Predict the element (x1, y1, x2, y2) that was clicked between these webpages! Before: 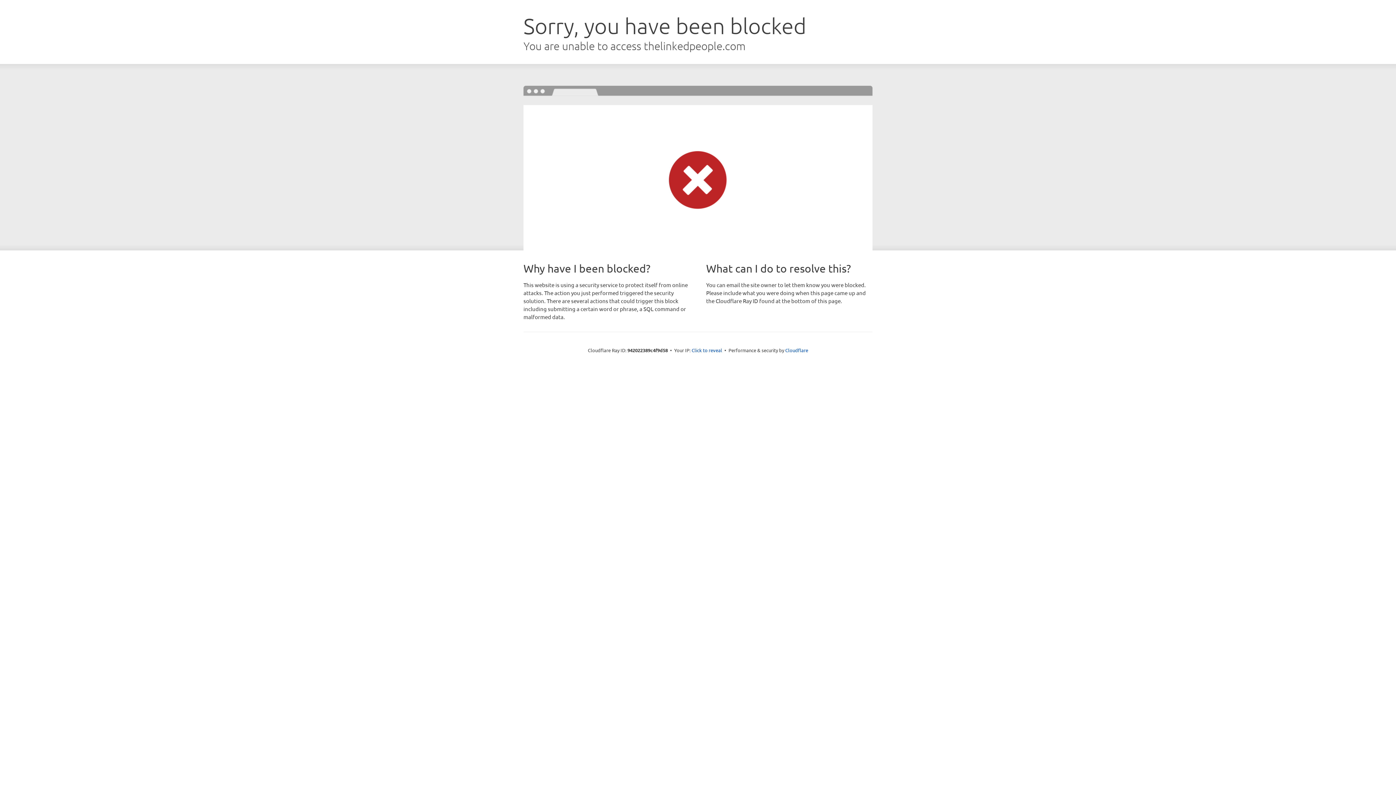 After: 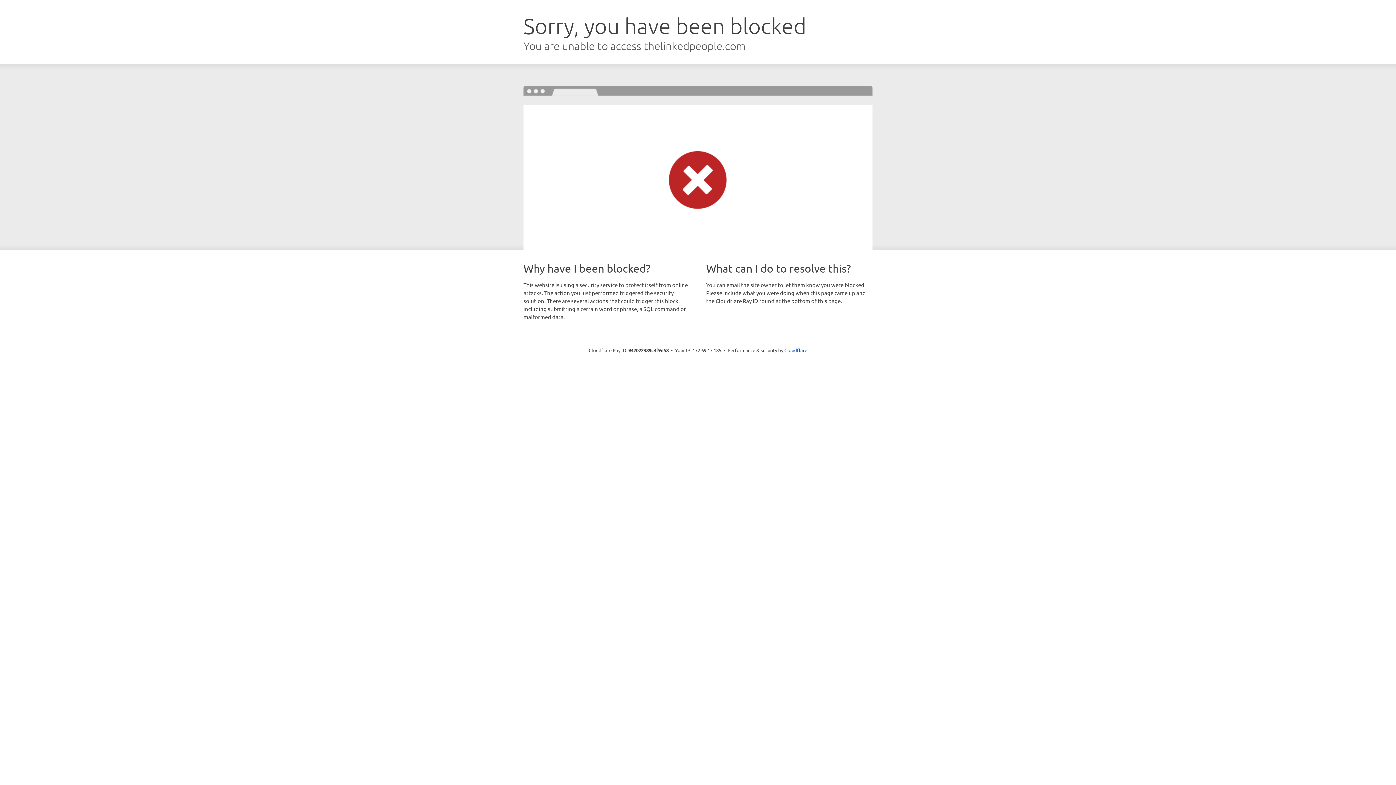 Action: bbox: (691, 346, 722, 353) label: Click to reveal